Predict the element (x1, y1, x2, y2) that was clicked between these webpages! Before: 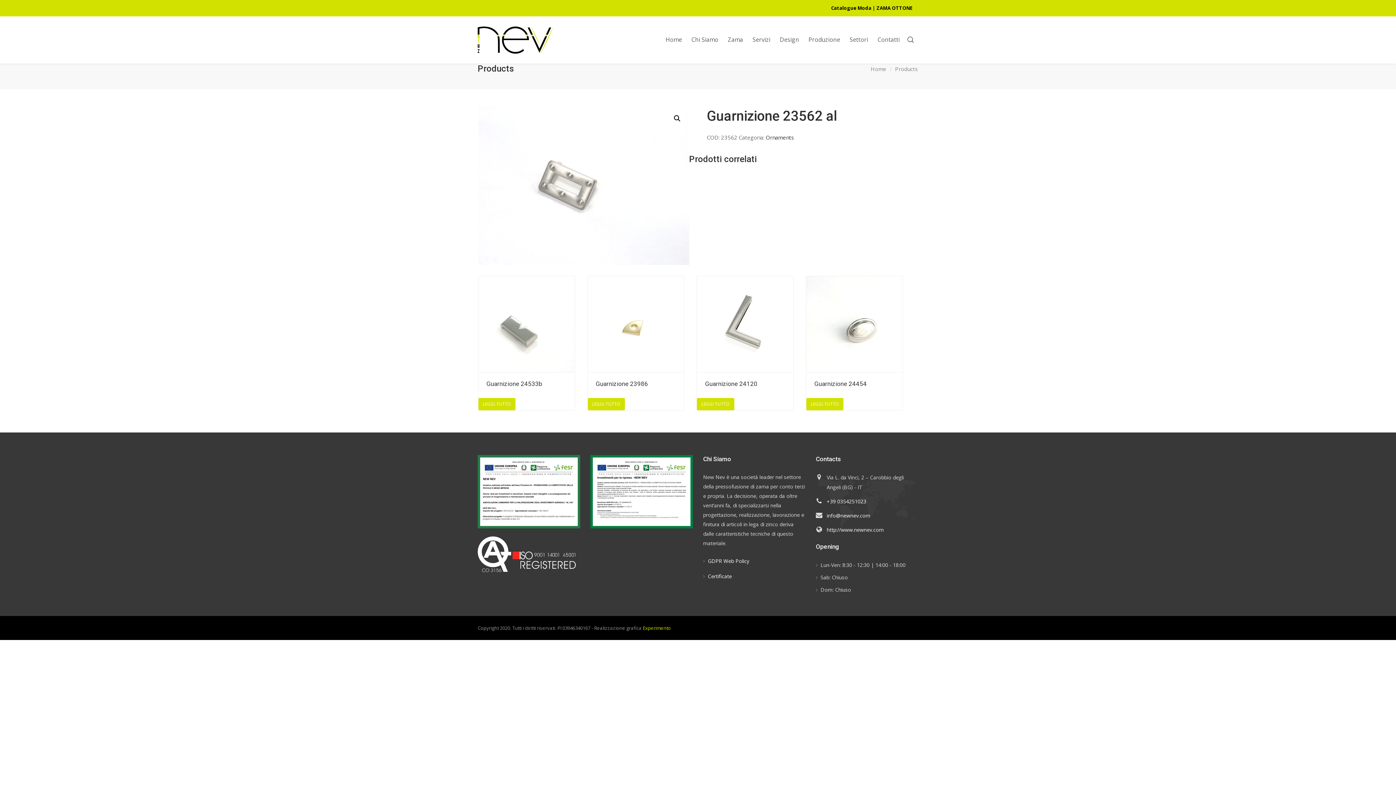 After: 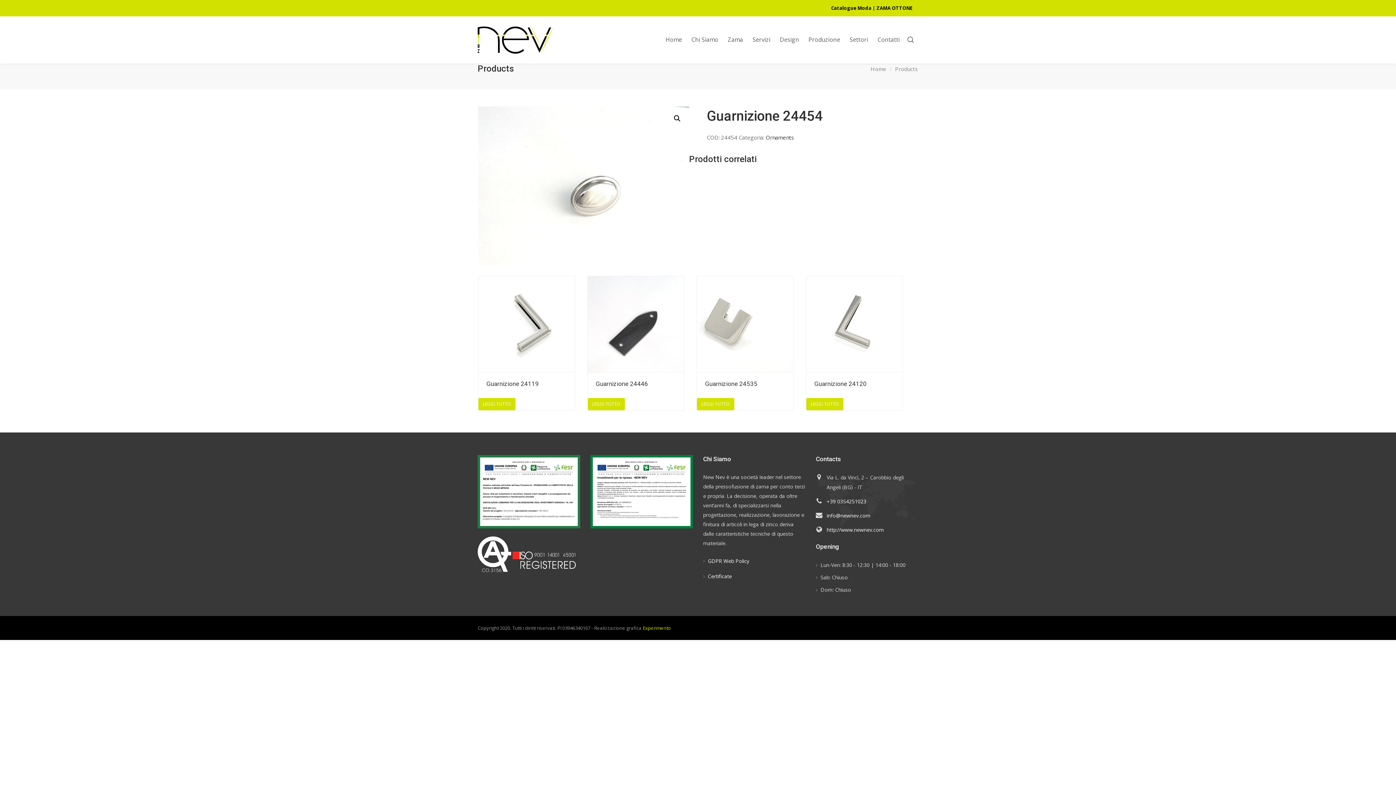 Action: label: View Details bbox: (806, 276, 902, 372)